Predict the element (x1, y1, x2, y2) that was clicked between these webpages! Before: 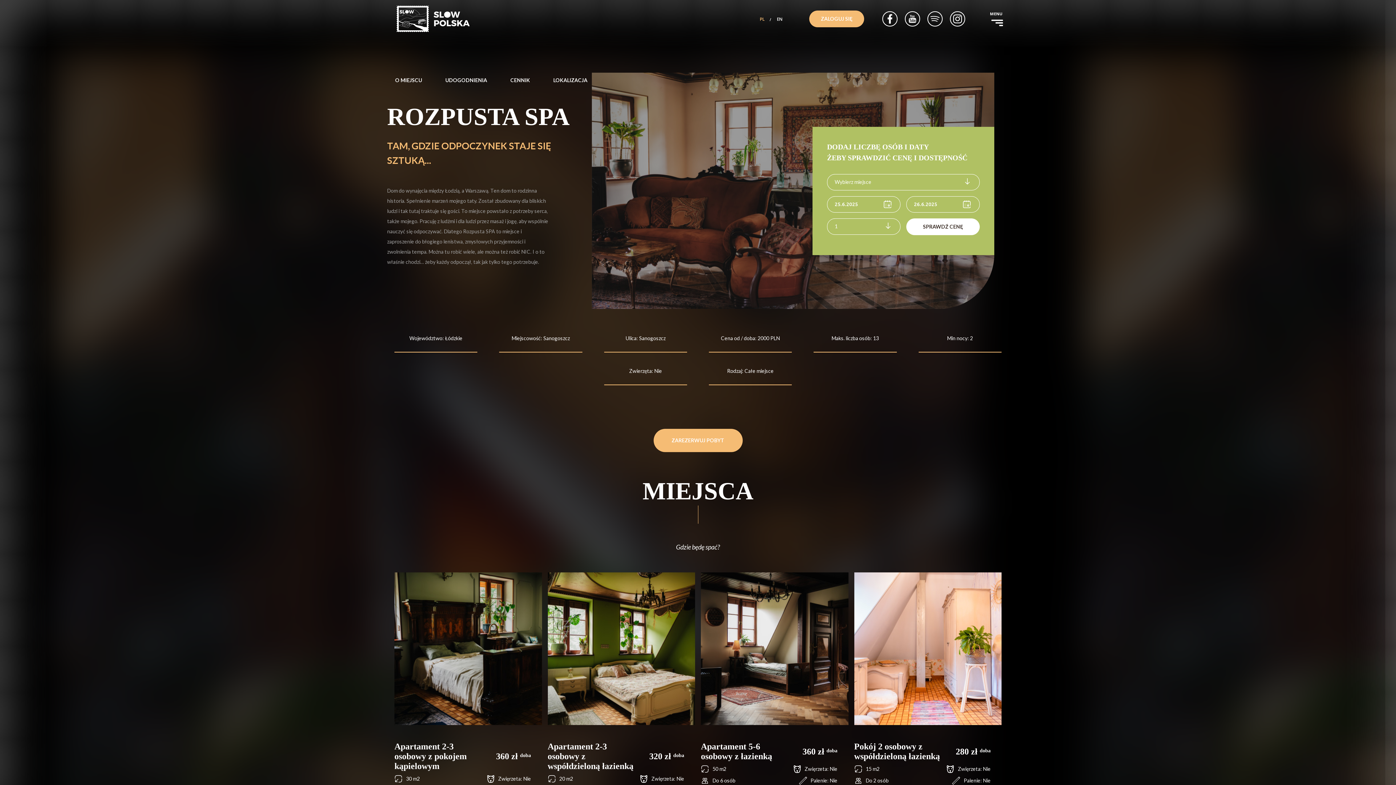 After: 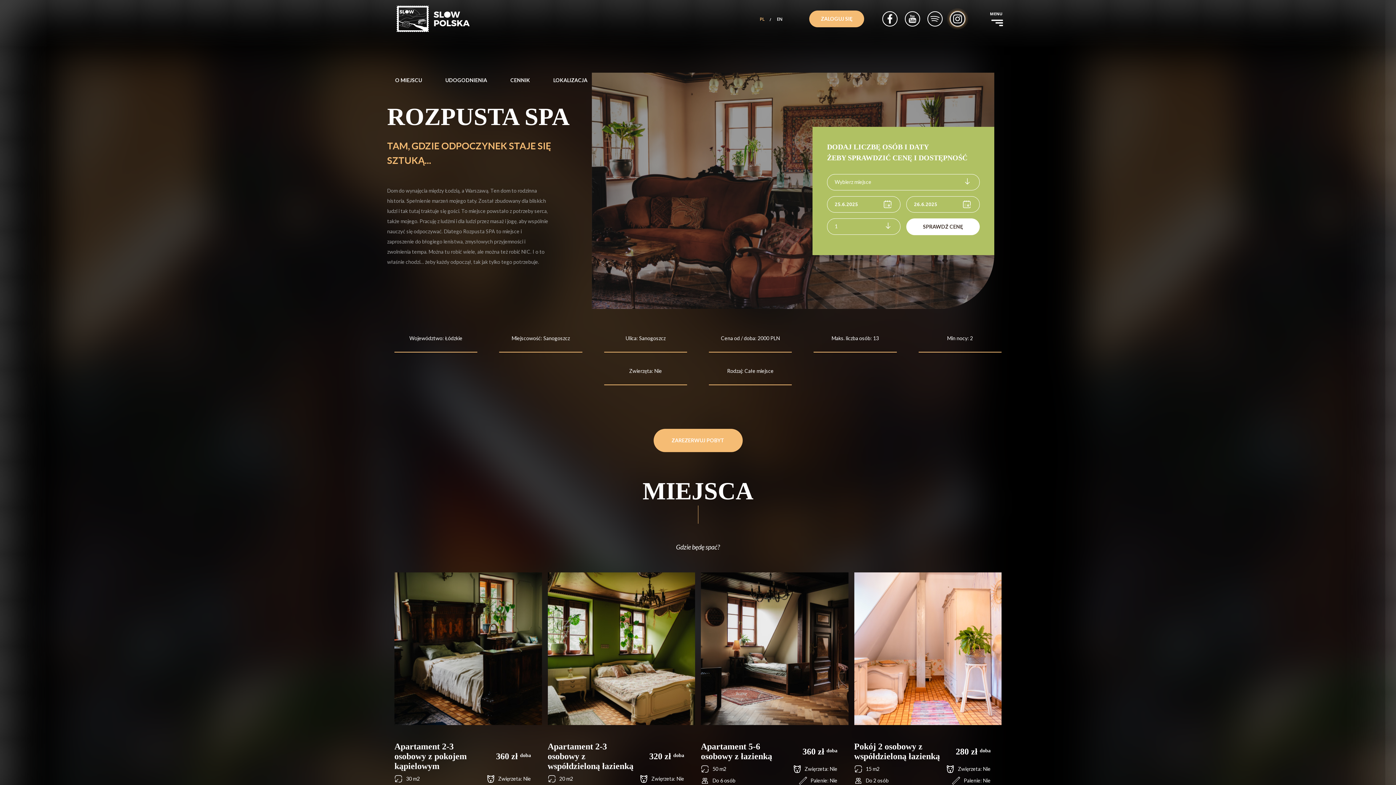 Action: bbox: (950, 11, 965, 26)